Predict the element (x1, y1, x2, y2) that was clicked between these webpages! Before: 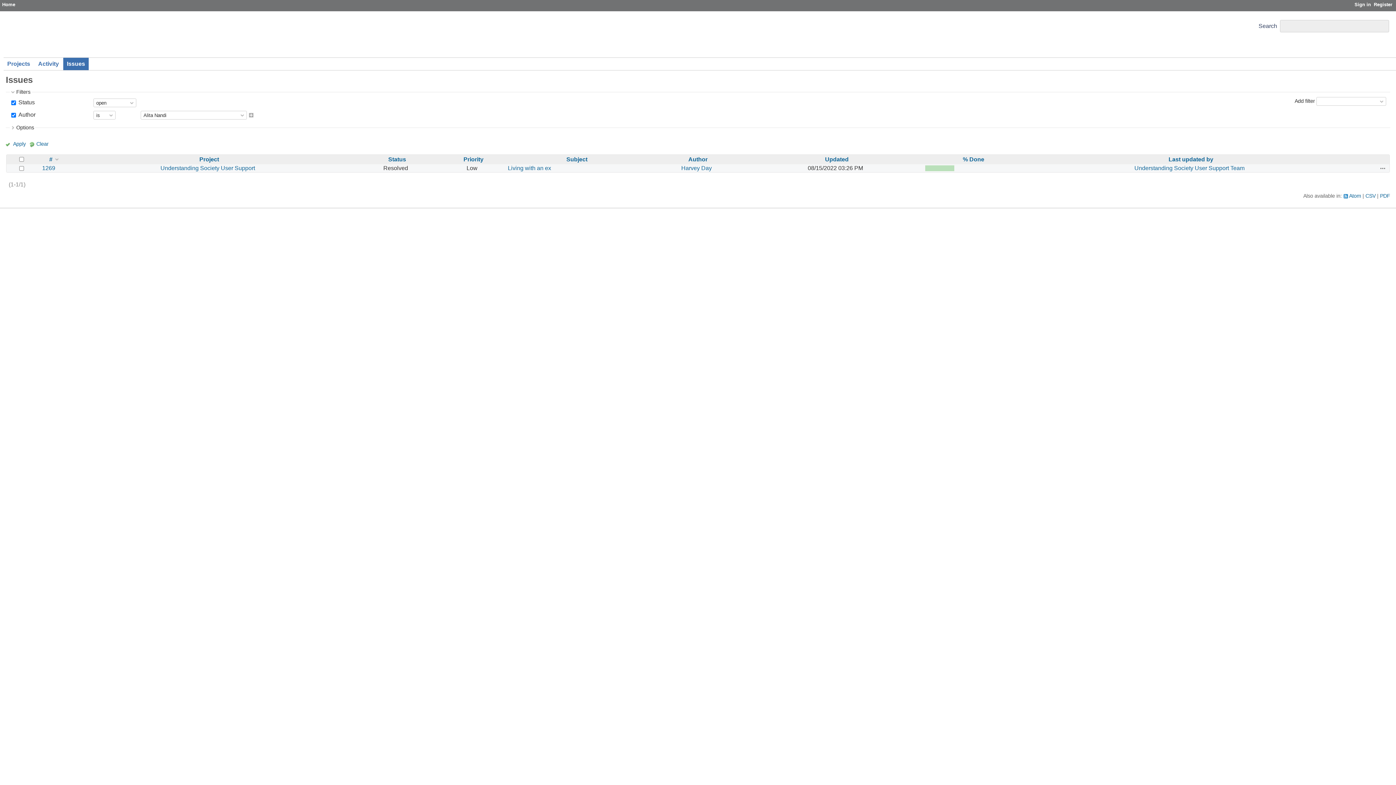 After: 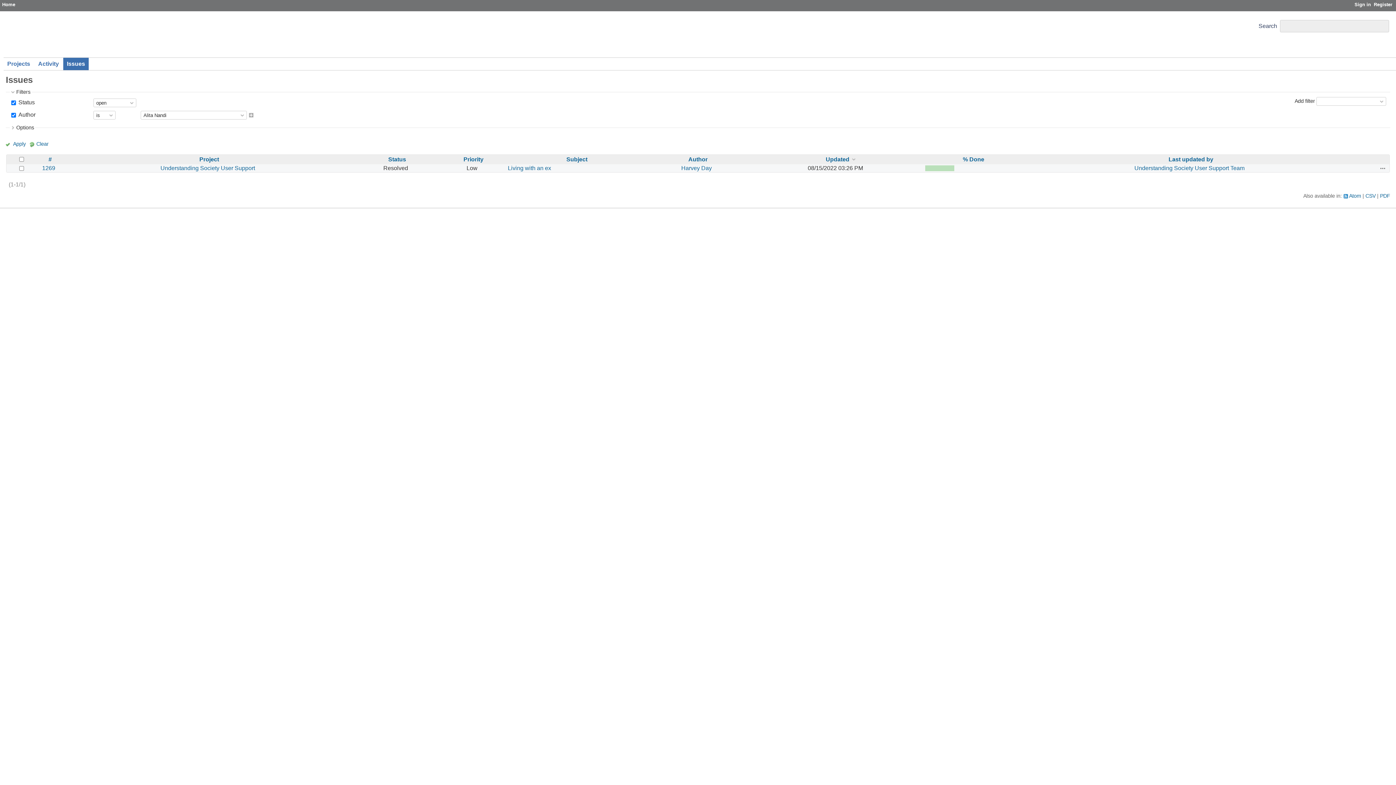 Action: label: Updated bbox: (825, 156, 848, 162)